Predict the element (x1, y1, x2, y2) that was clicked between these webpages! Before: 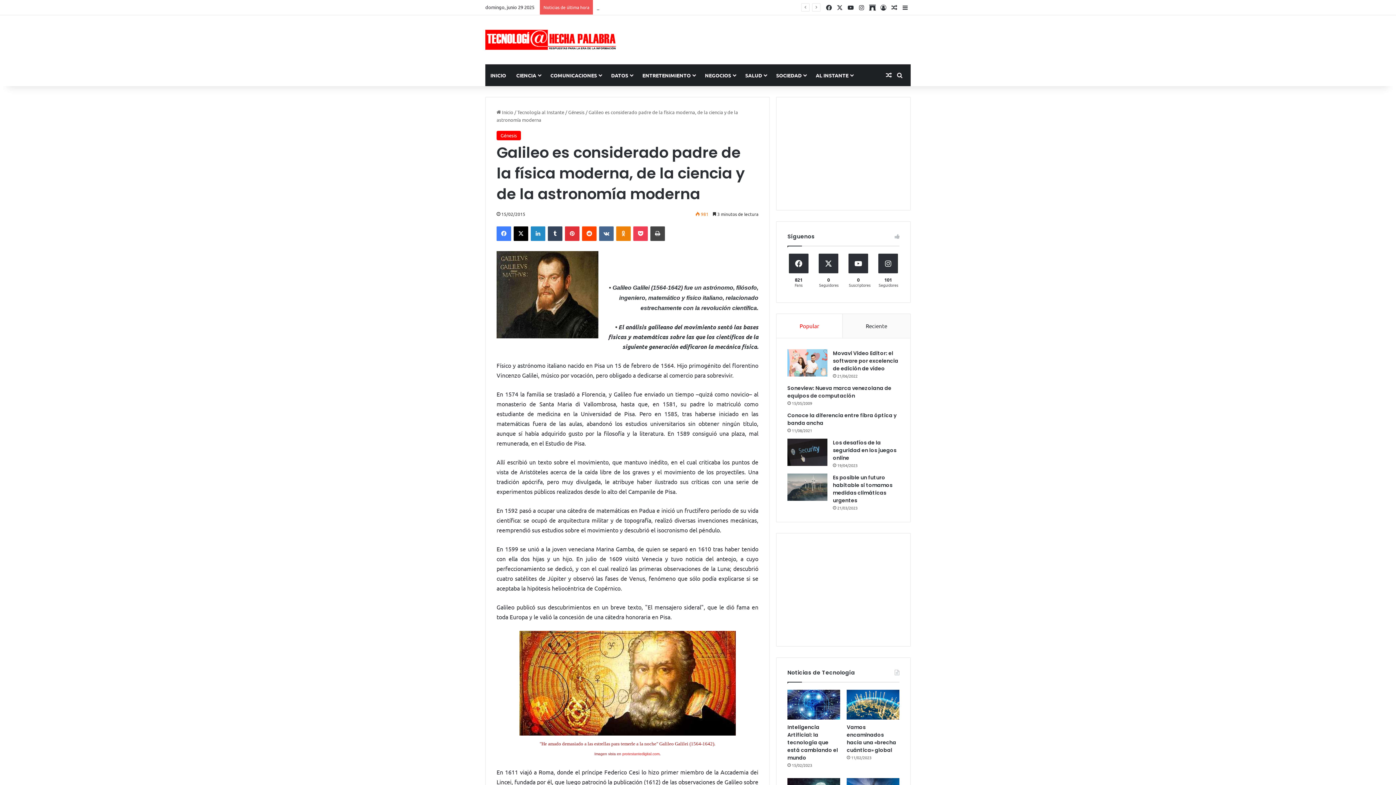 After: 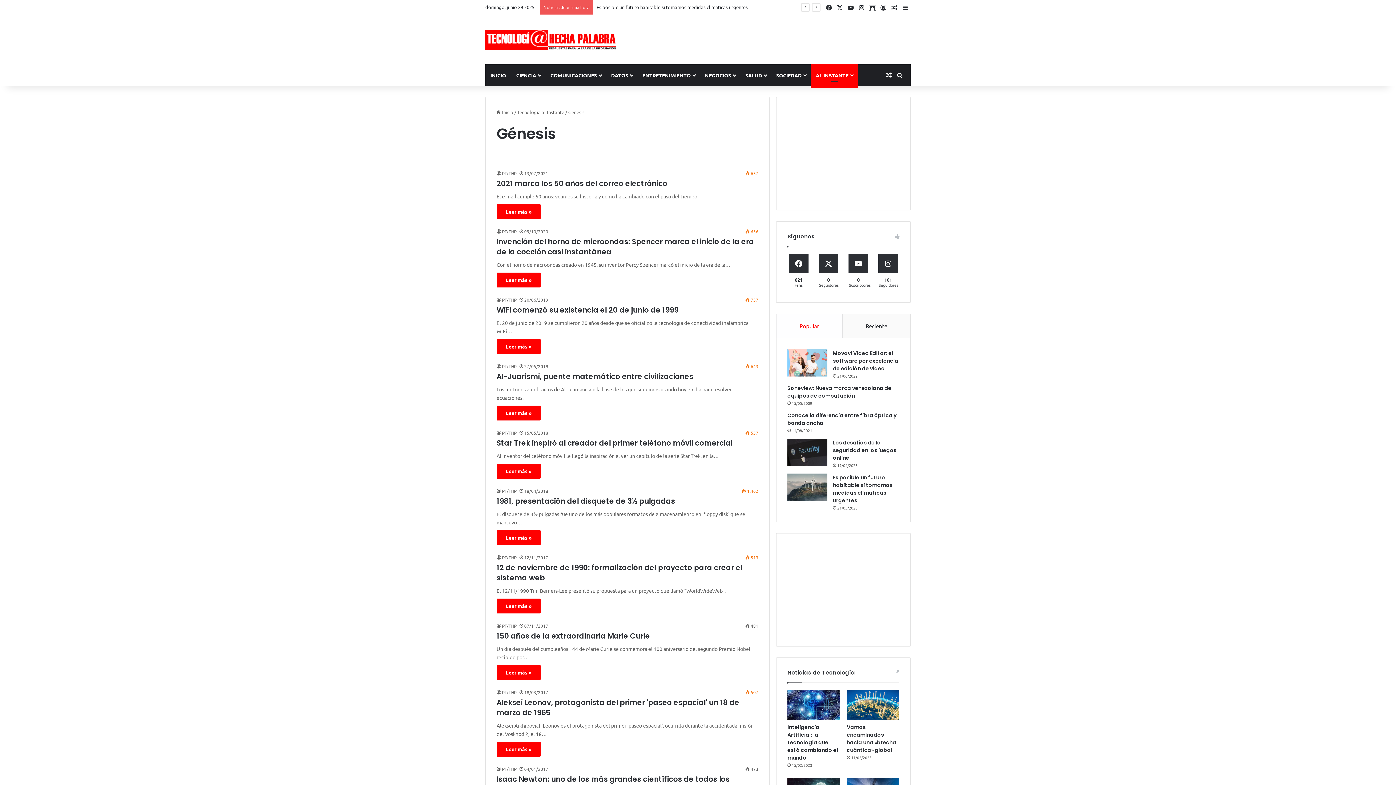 Action: bbox: (496, 130, 521, 140) label: Génesis